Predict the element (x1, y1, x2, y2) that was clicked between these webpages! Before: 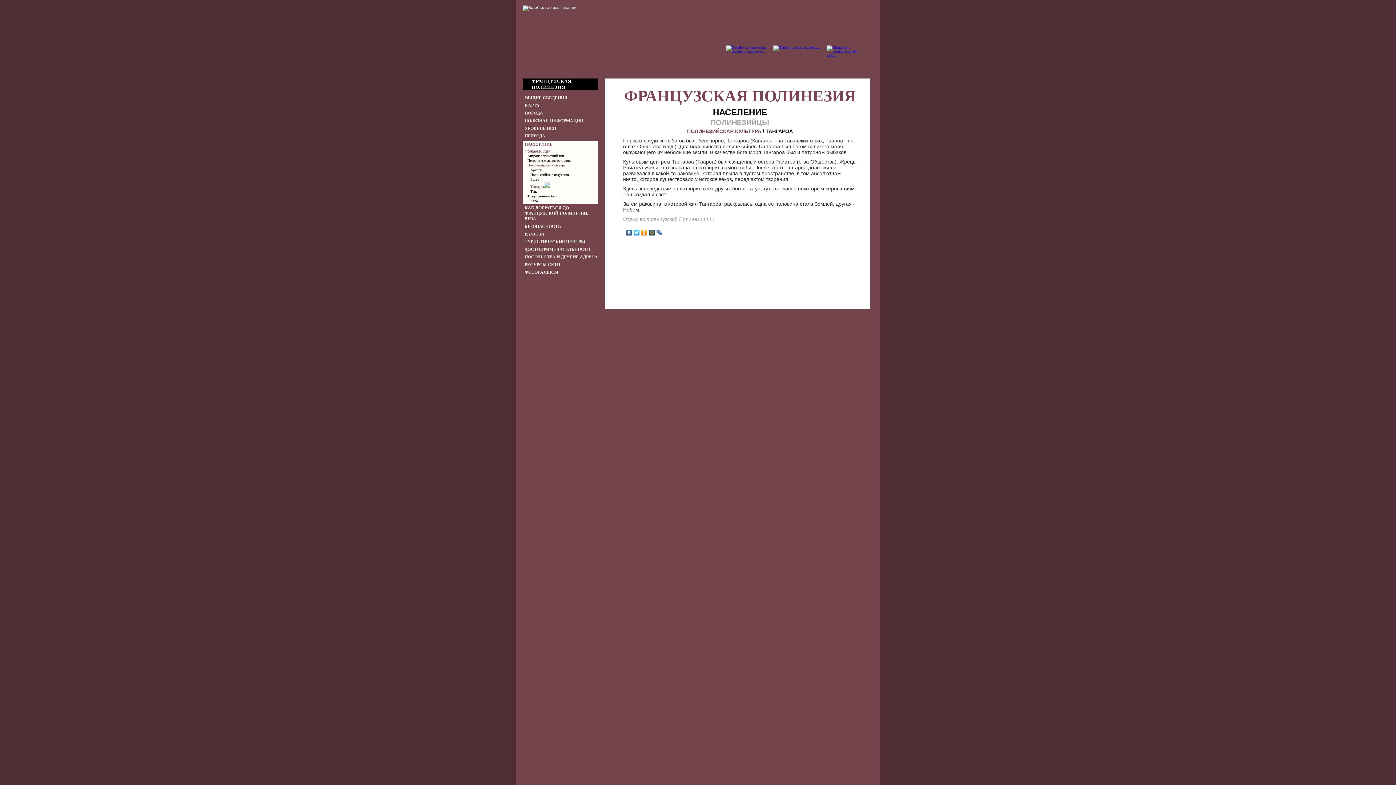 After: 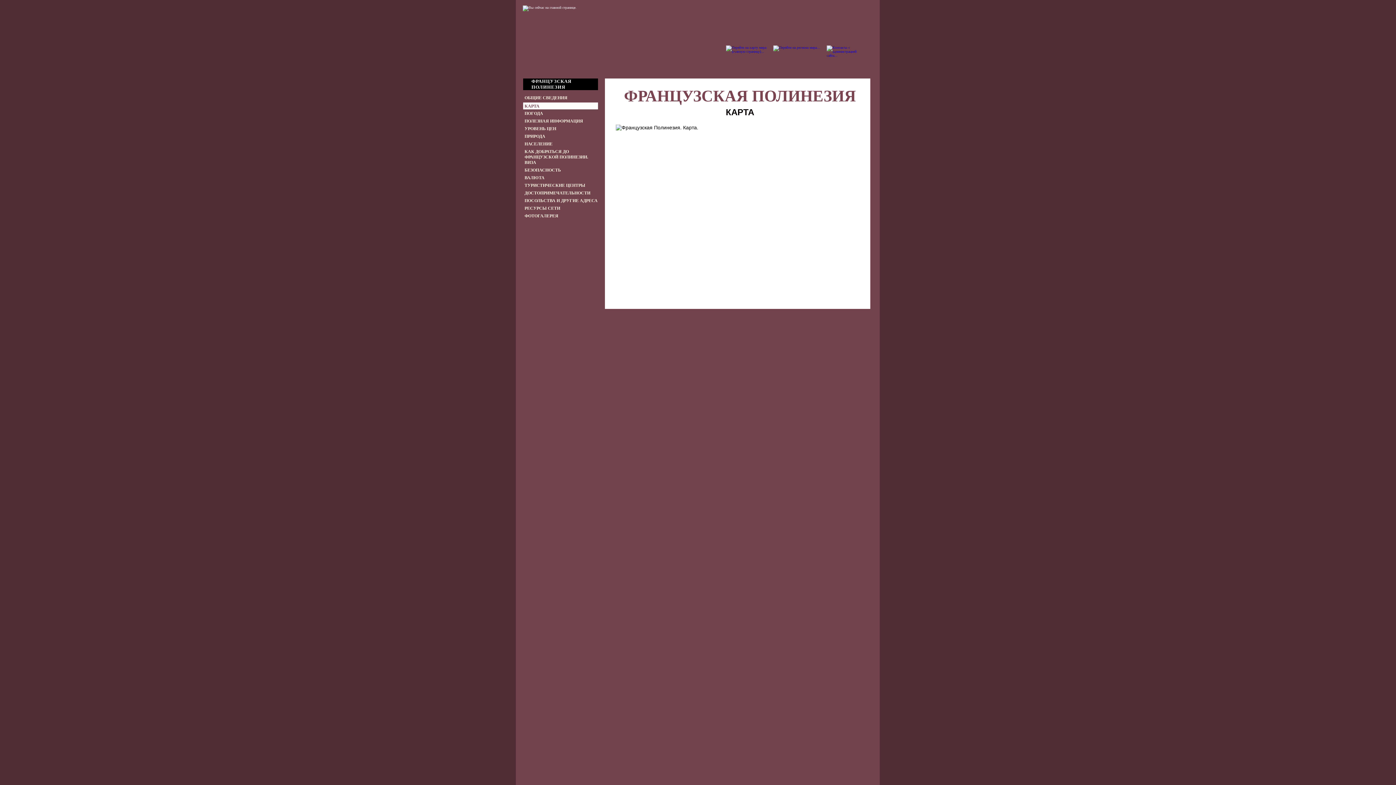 Action: label: КАРТА bbox: (524, 102, 539, 108)